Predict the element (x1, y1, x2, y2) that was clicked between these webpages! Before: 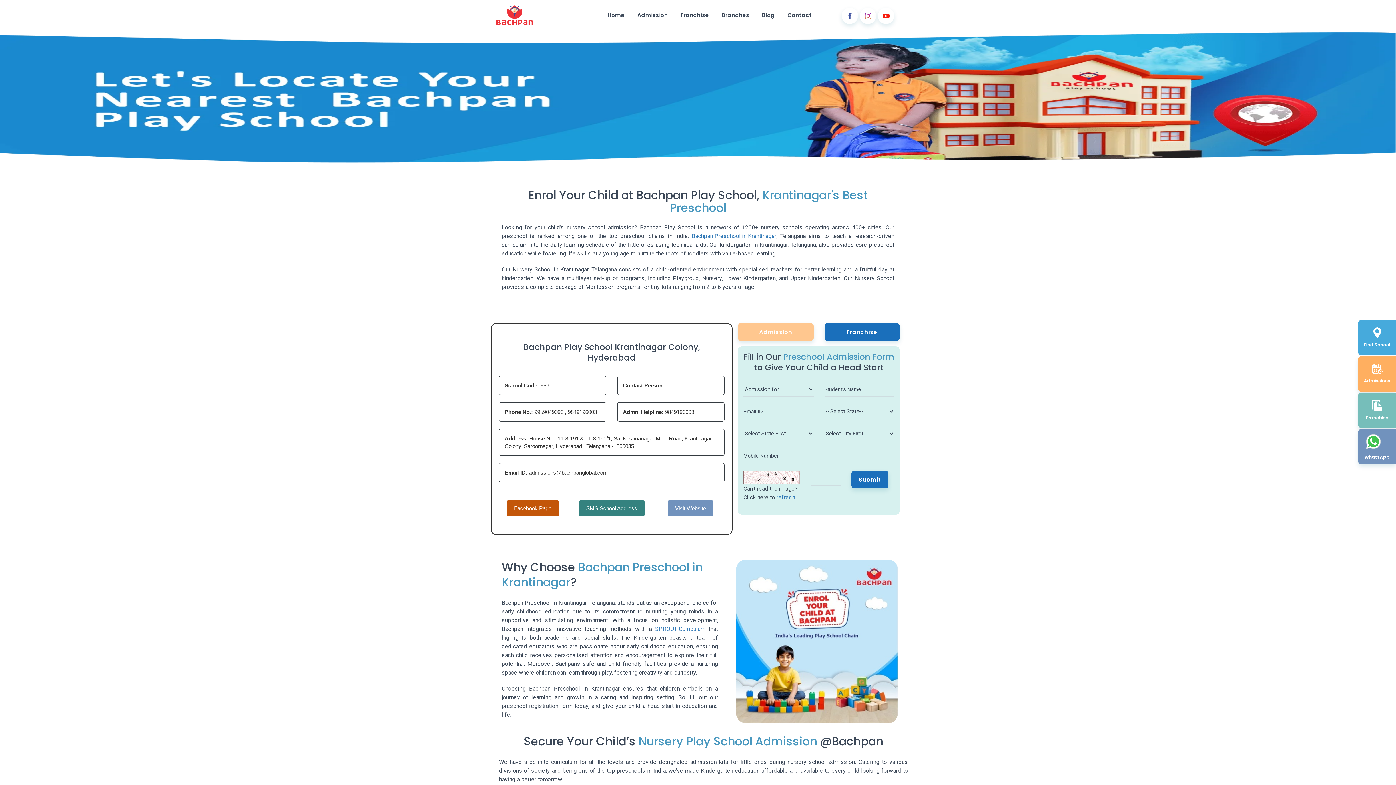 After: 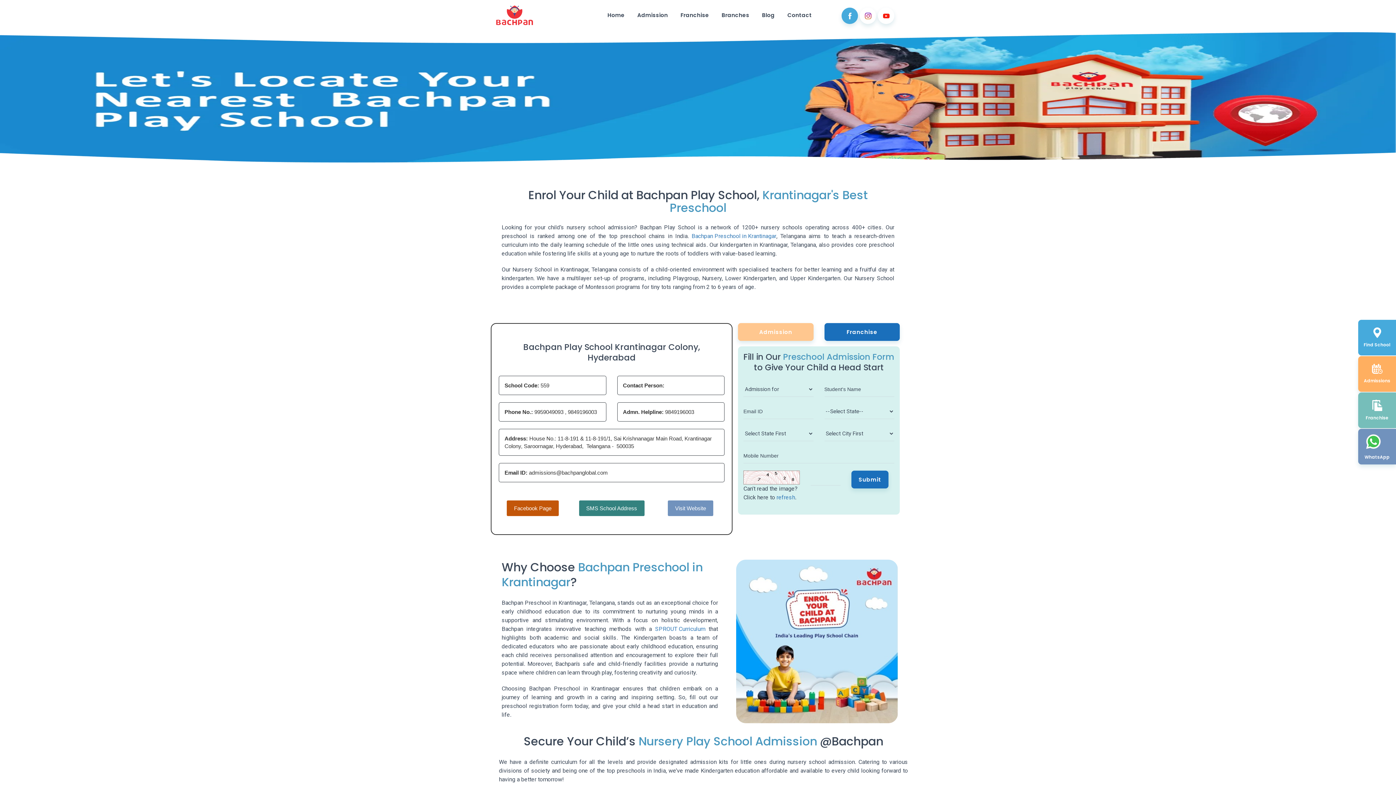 Action: bbox: (841, 7, 858, 24)